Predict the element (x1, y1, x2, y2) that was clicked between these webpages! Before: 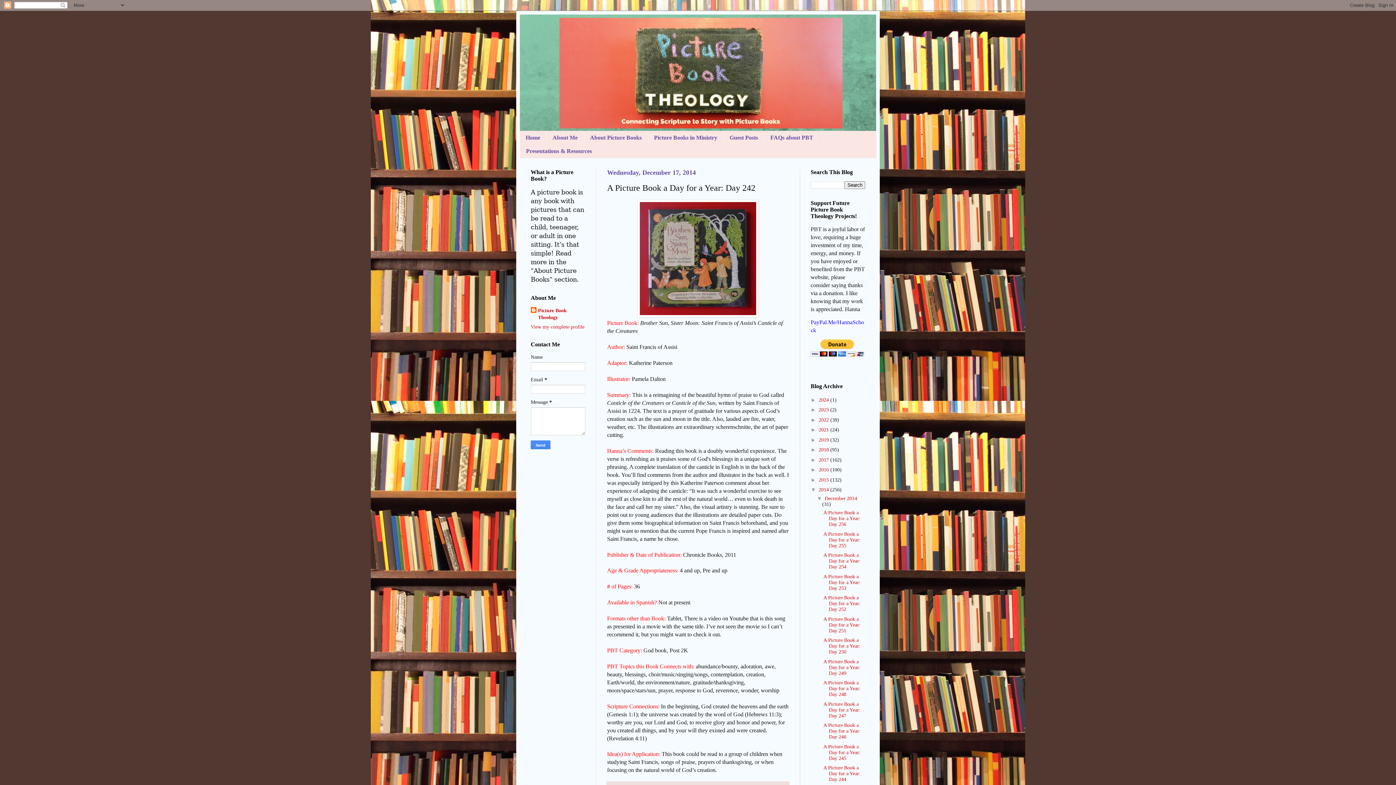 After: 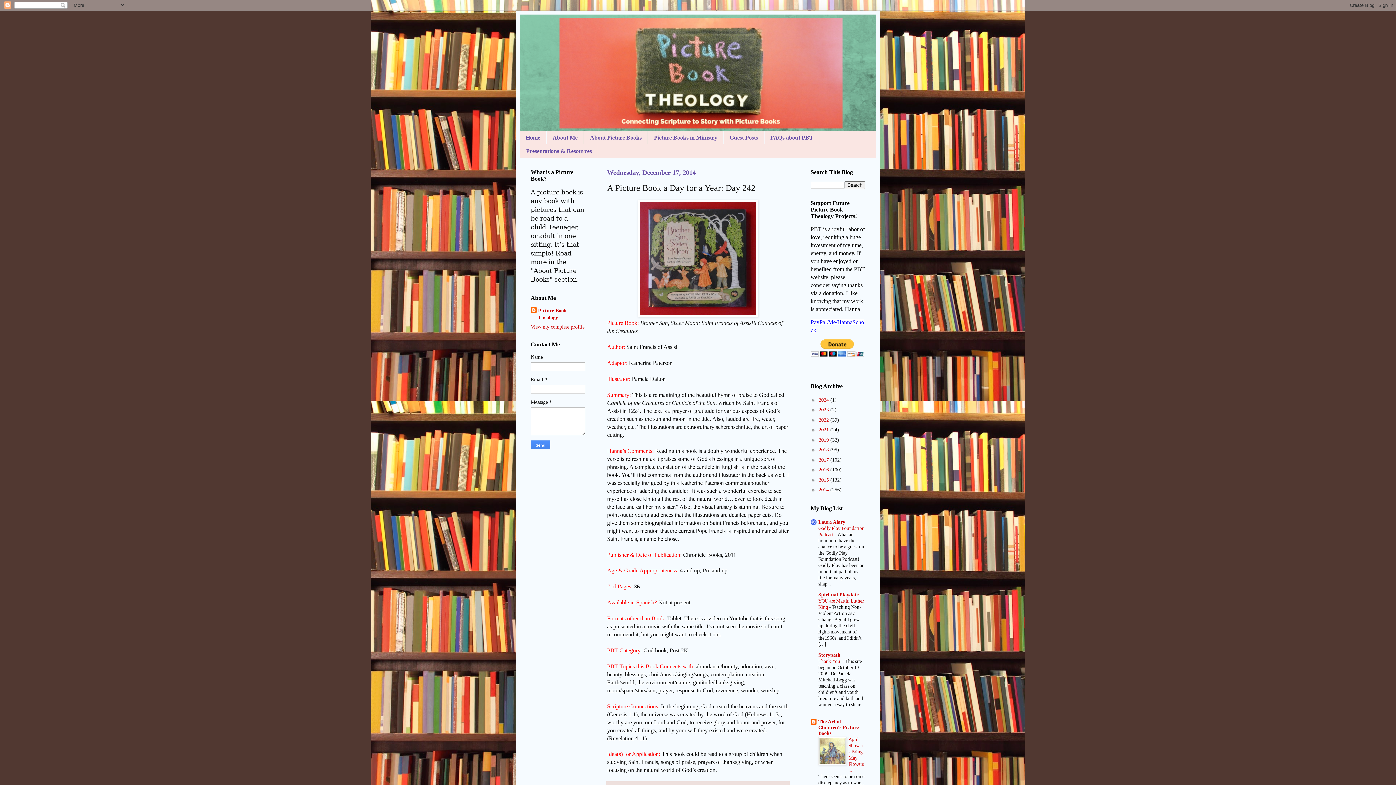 Action: bbox: (810, 487, 818, 492) label: ▼  